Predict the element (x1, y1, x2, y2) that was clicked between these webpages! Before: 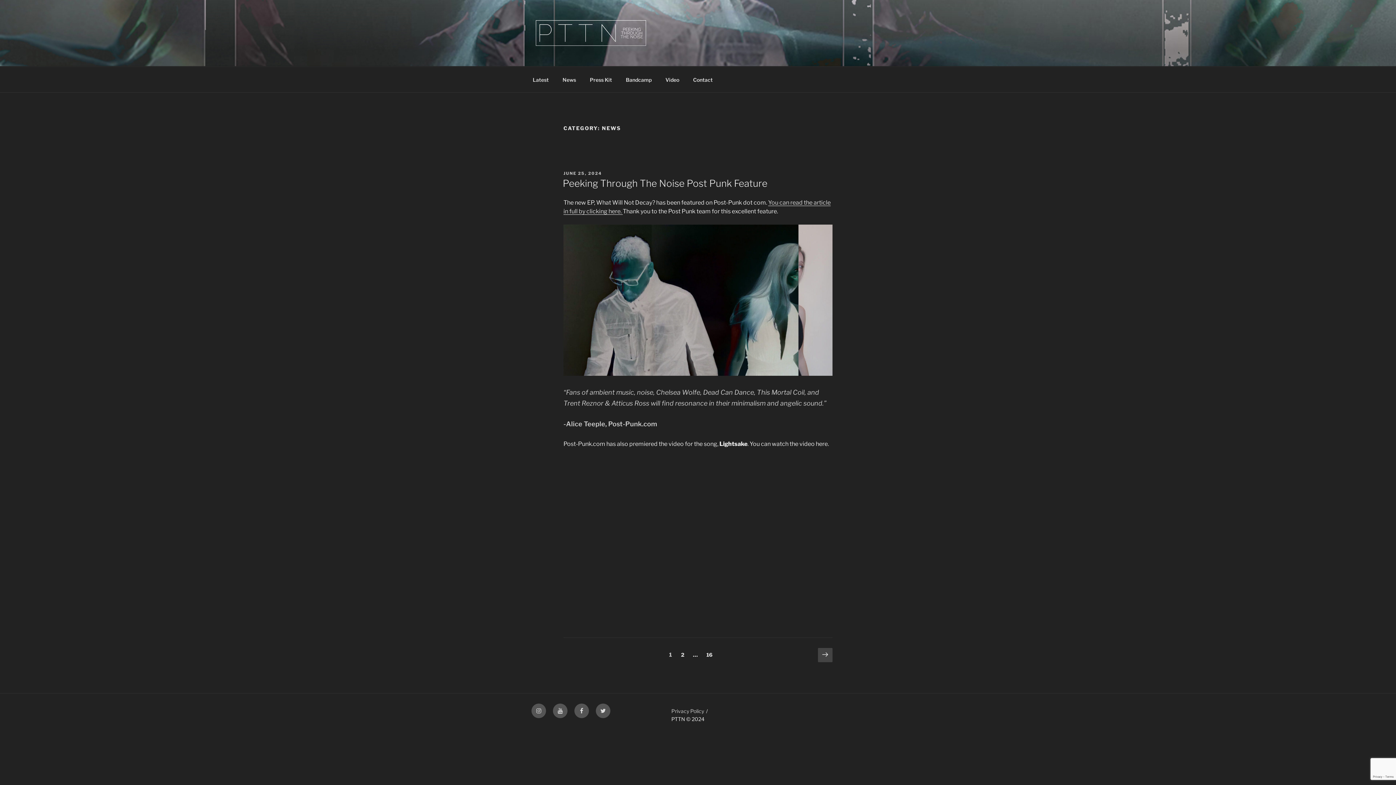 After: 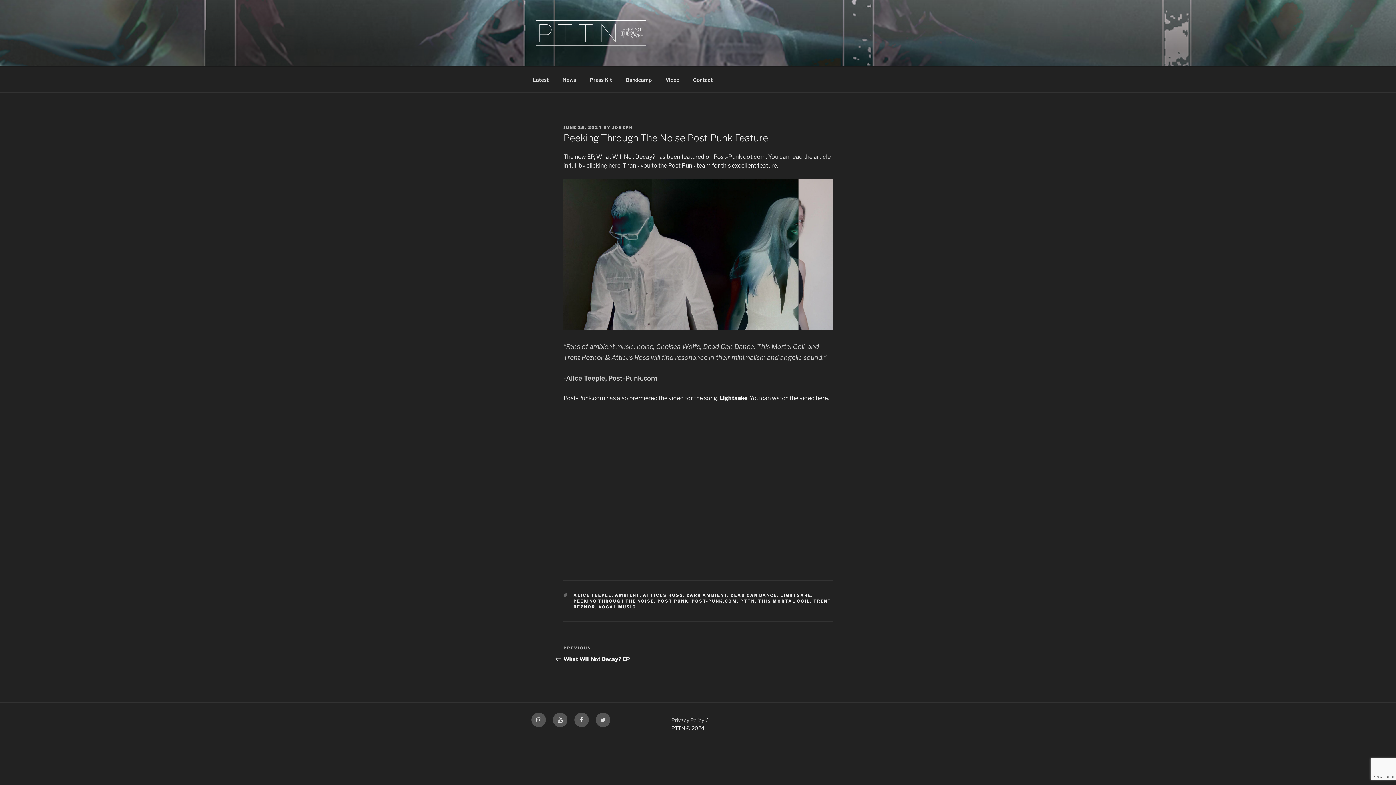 Action: label: Peeking Through The Noise Post Punk Feature bbox: (562, 177, 767, 189)